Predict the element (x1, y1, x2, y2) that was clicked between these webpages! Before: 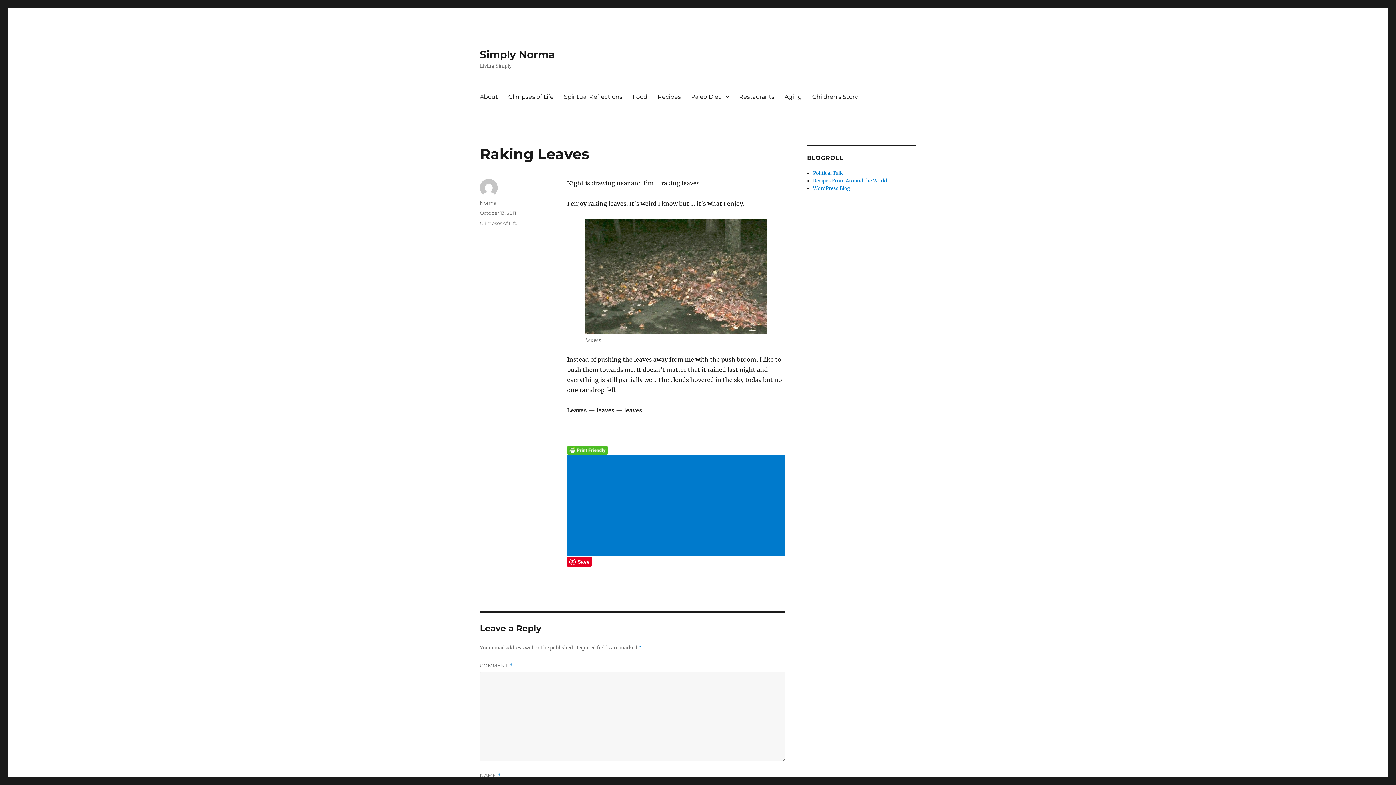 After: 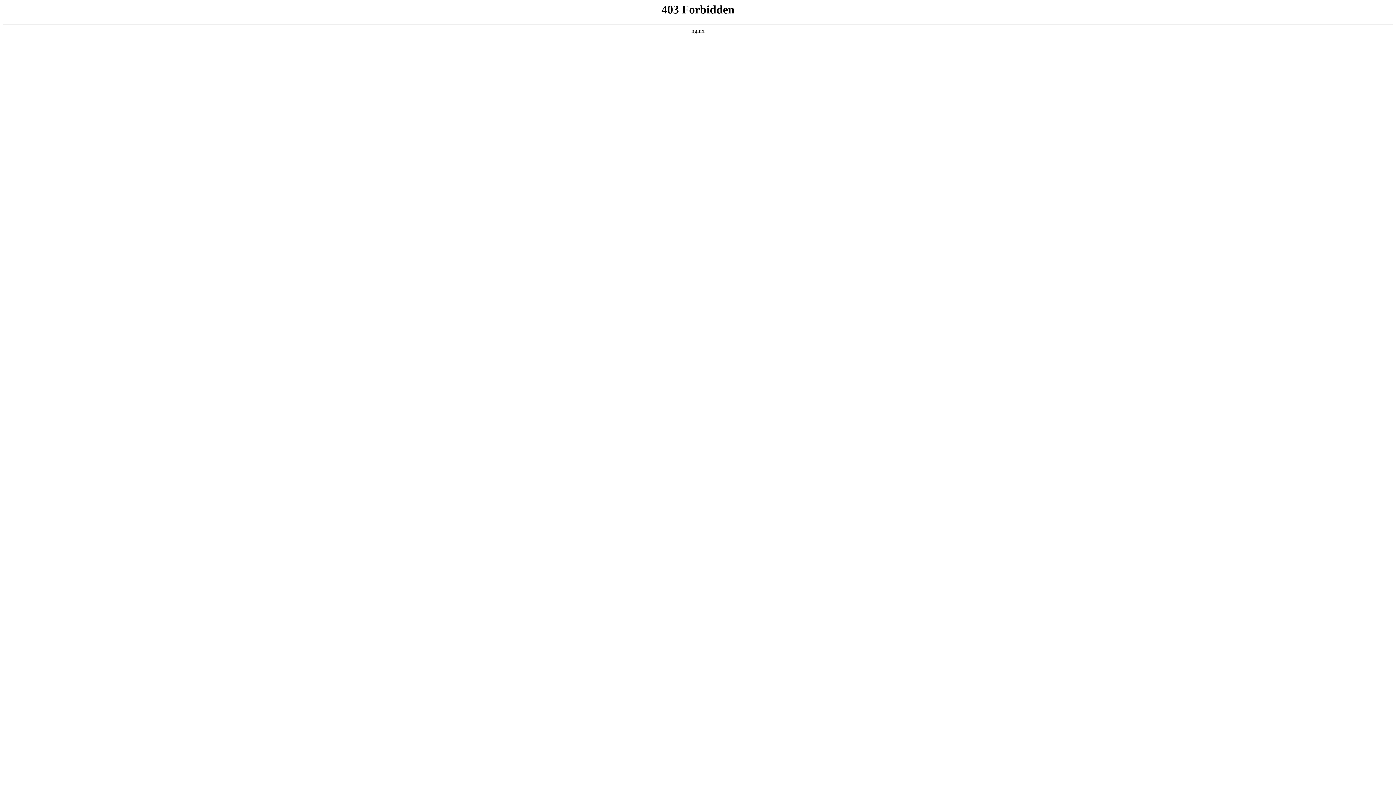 Action: label: WordPress Blog bbox: (813, 185, 850, 191)